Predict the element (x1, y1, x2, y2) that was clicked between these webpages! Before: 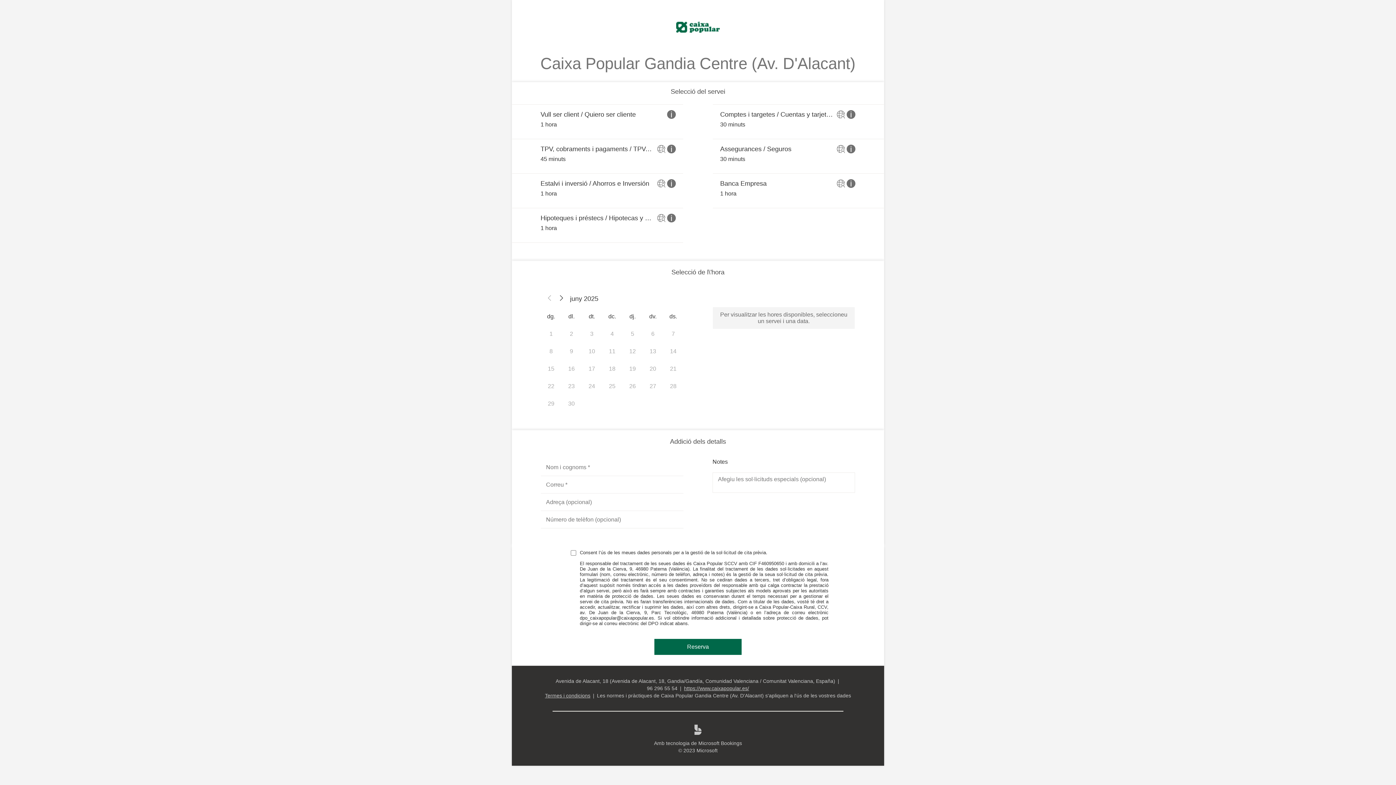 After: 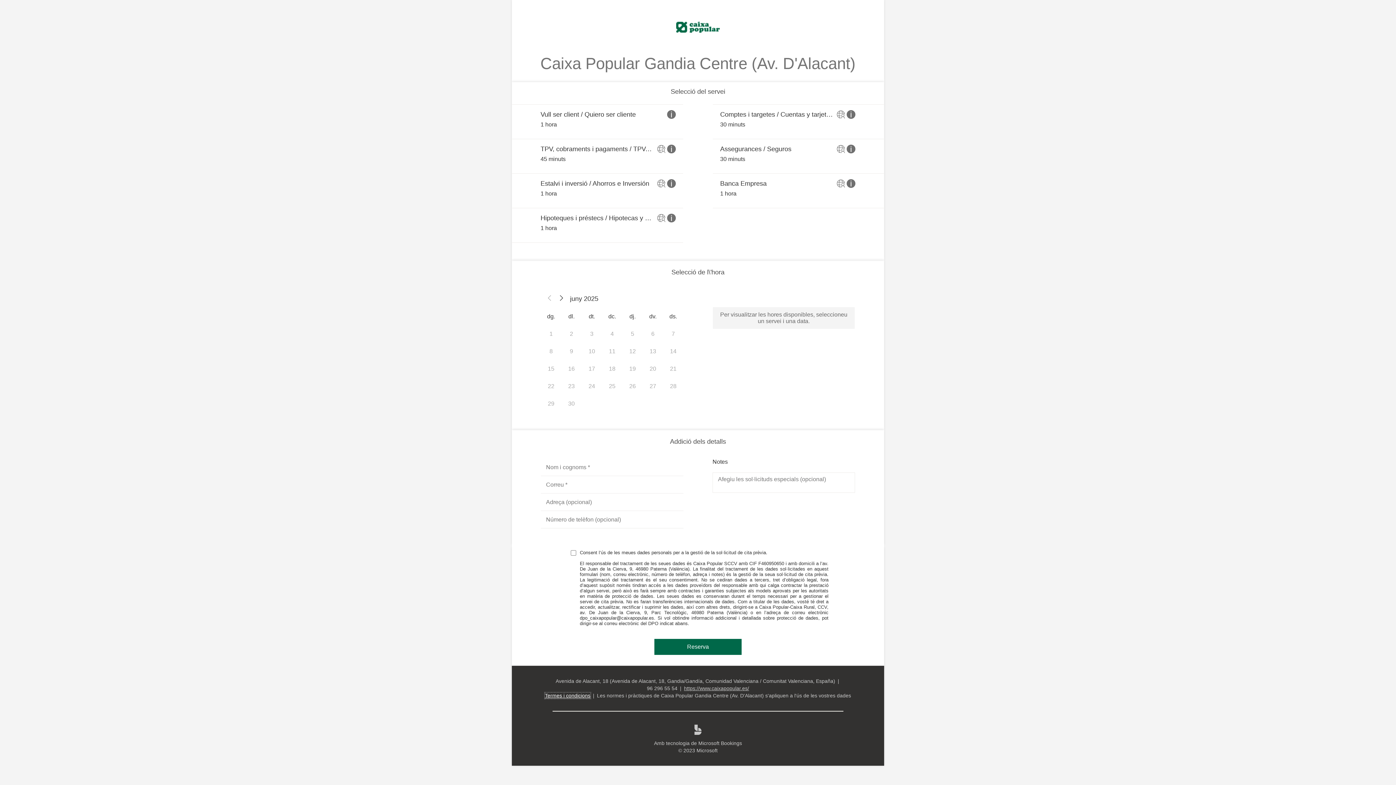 Action: label: Termes i condicions bbox: (545, 693, 590, 698)